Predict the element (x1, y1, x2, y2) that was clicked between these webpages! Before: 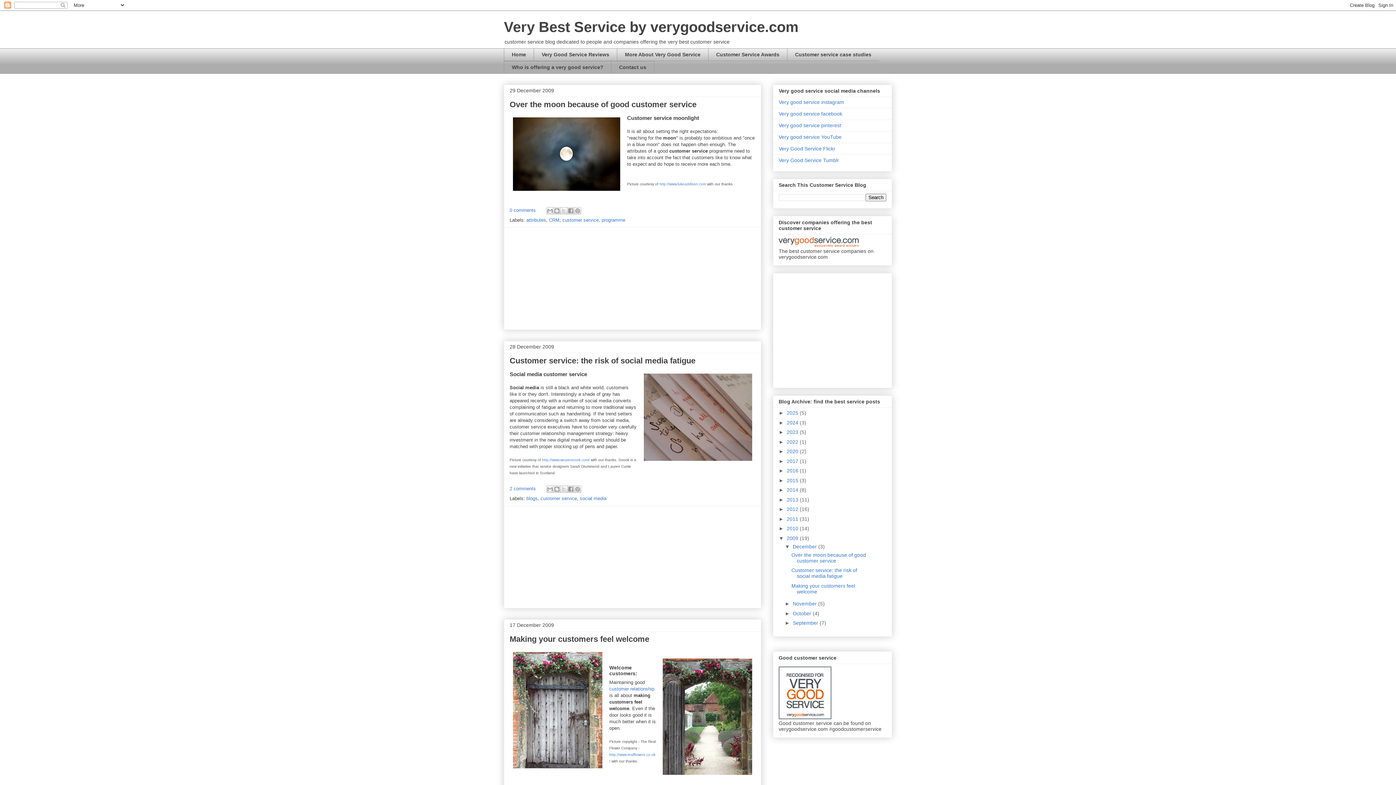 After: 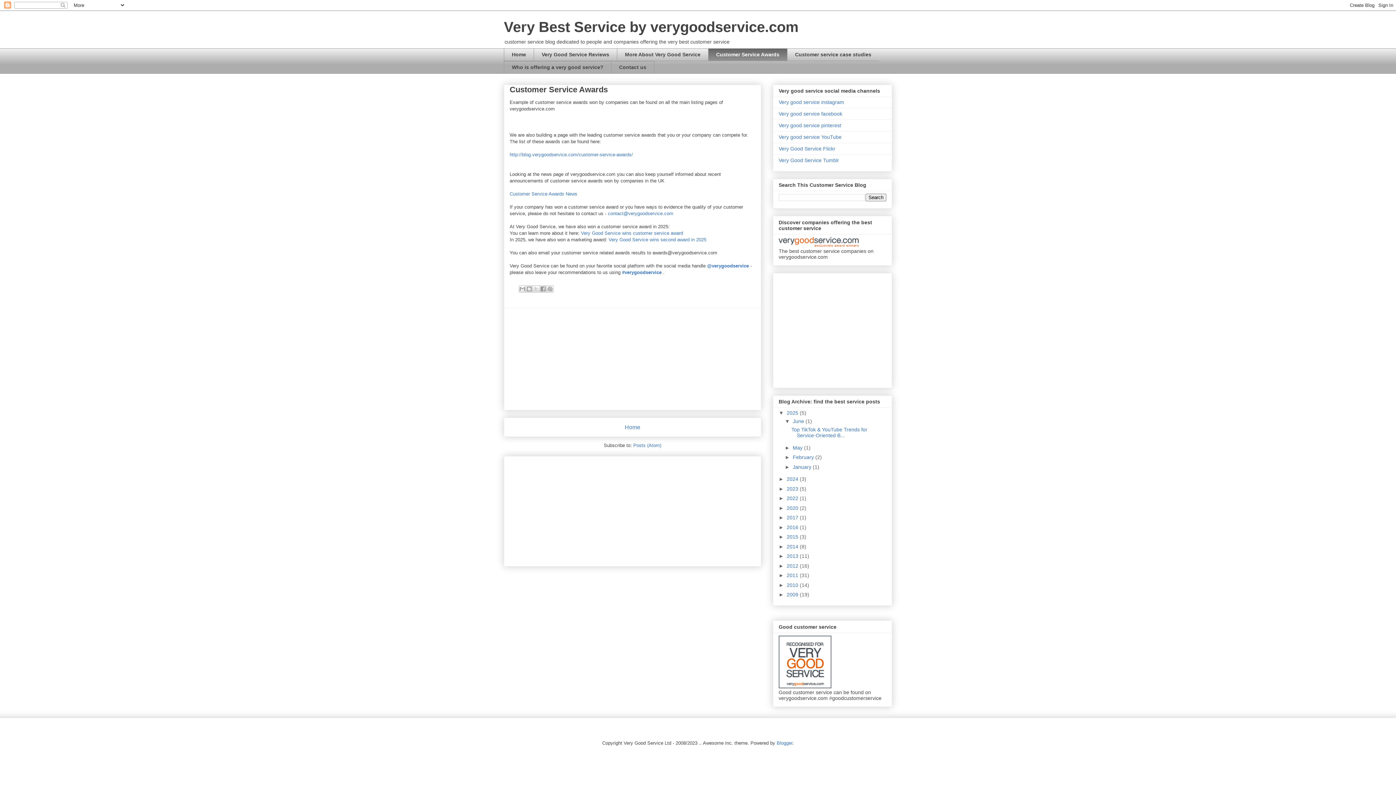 Action: label: Customer Service Awards bbox: (708, 48, 787, 61)